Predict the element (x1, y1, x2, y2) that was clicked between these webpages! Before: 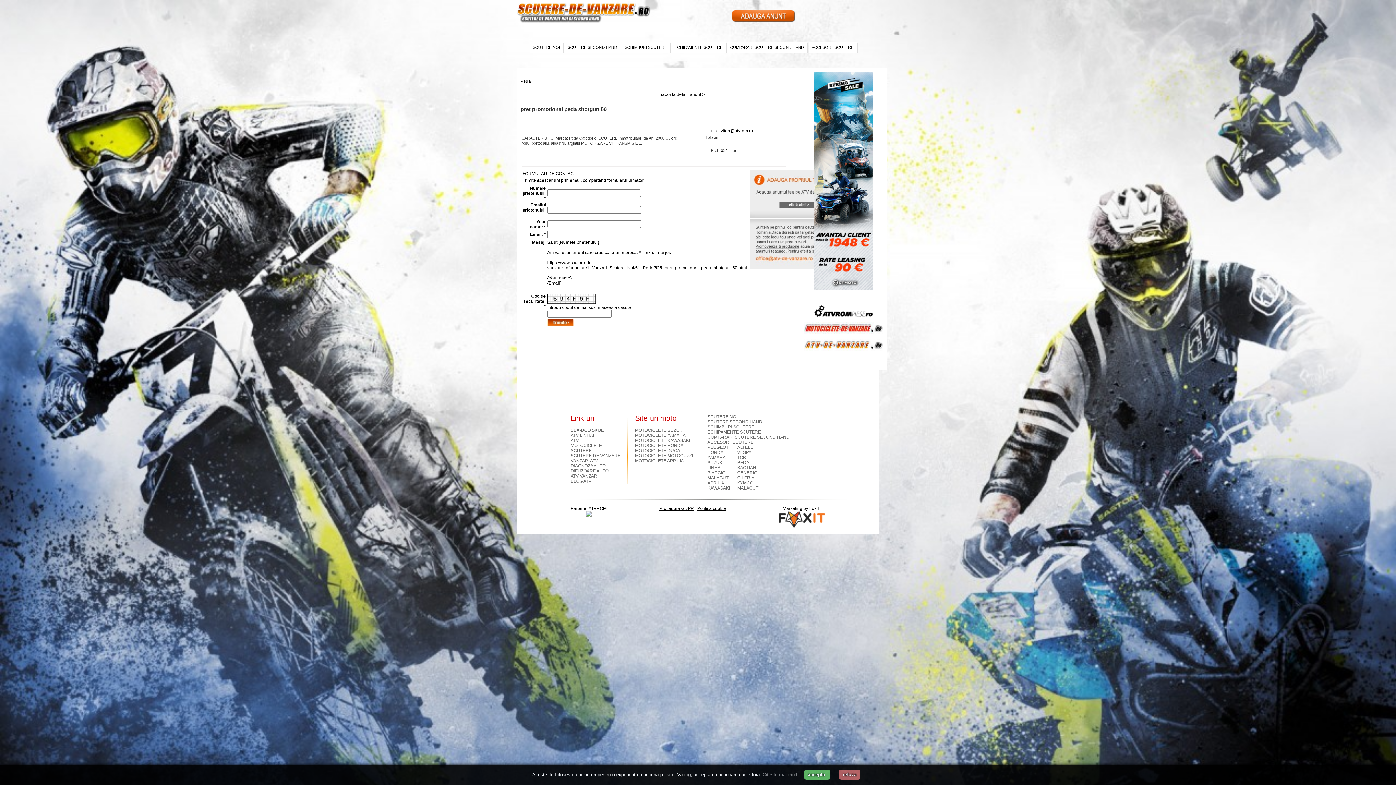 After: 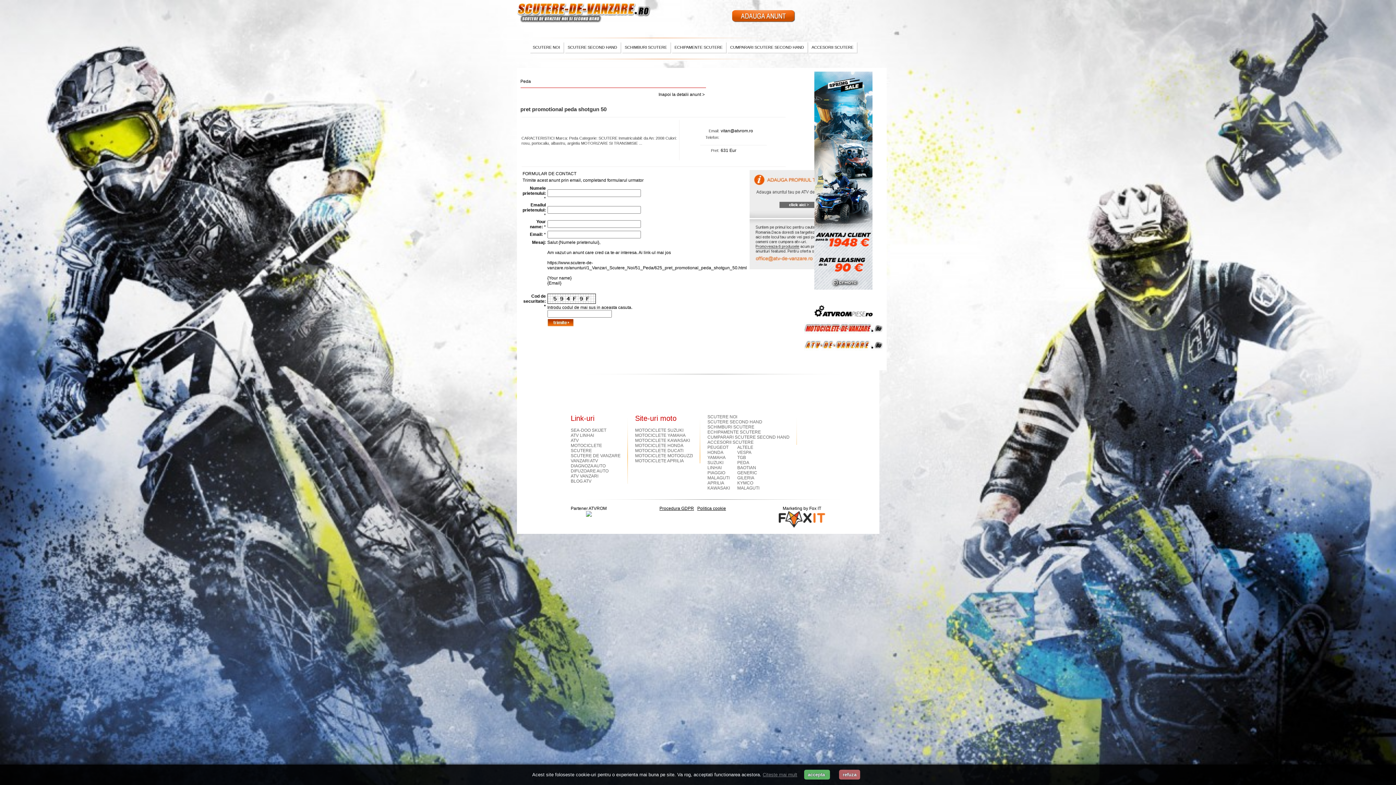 Action: bbox: (586, 513, 591, 518)